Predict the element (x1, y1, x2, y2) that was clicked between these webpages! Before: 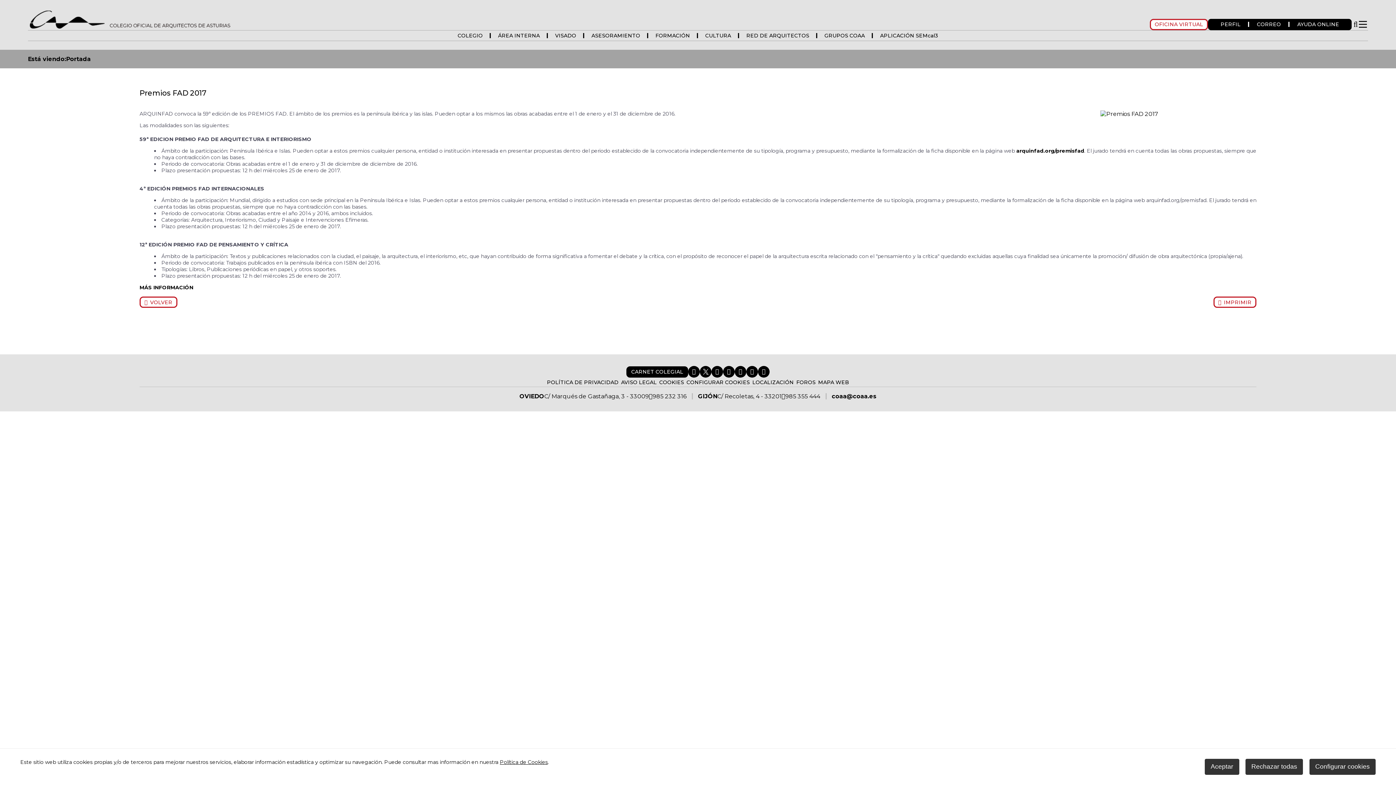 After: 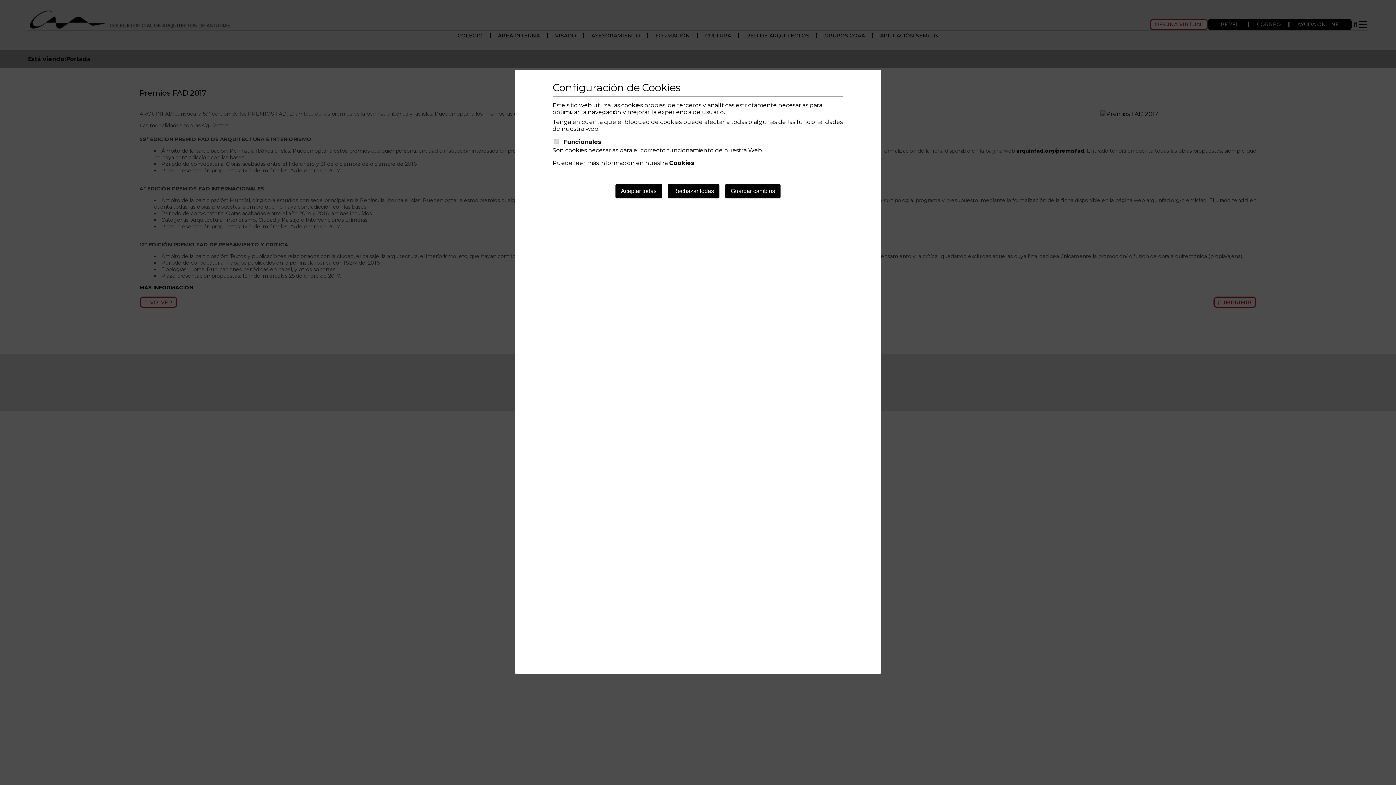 Action: bbox: (1309, 759, 1376, 775) label: Configurar cookies